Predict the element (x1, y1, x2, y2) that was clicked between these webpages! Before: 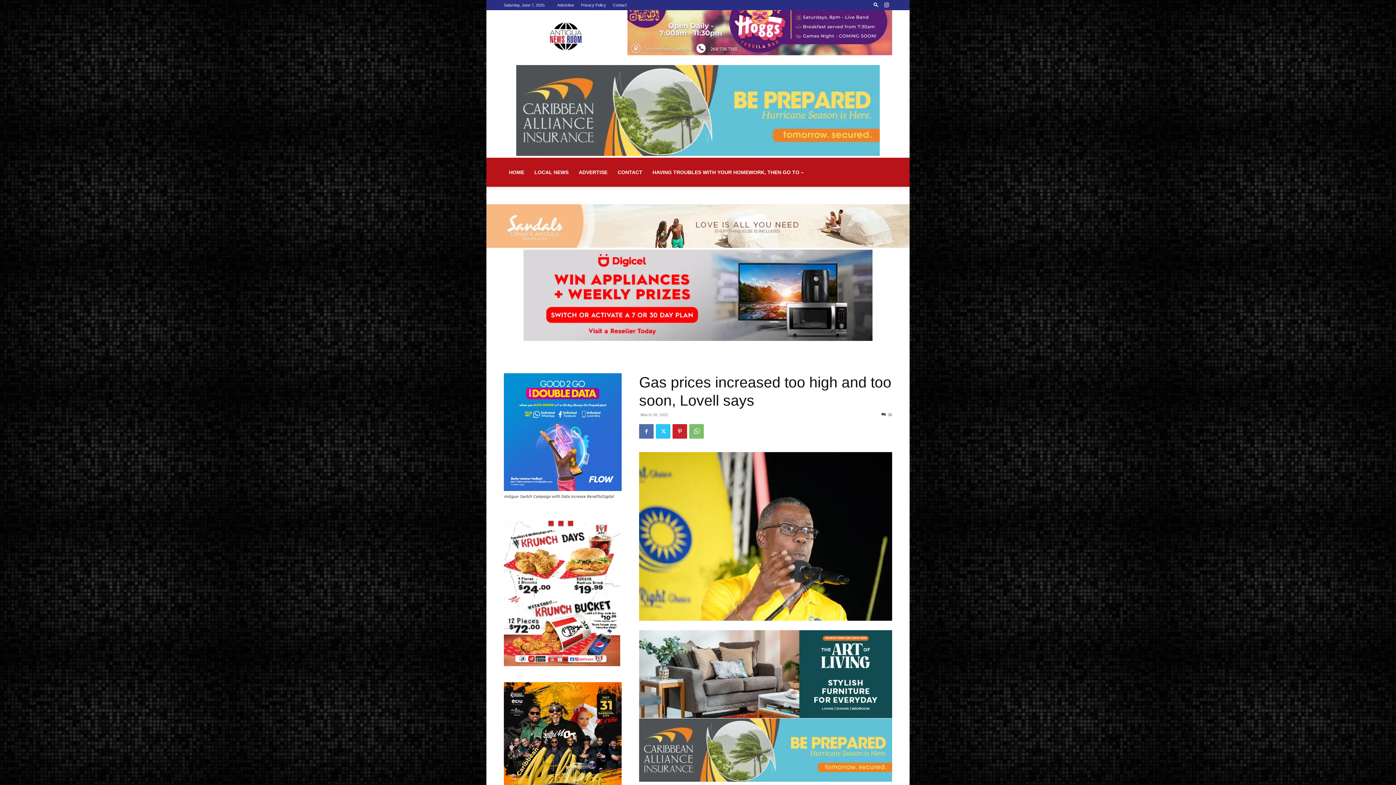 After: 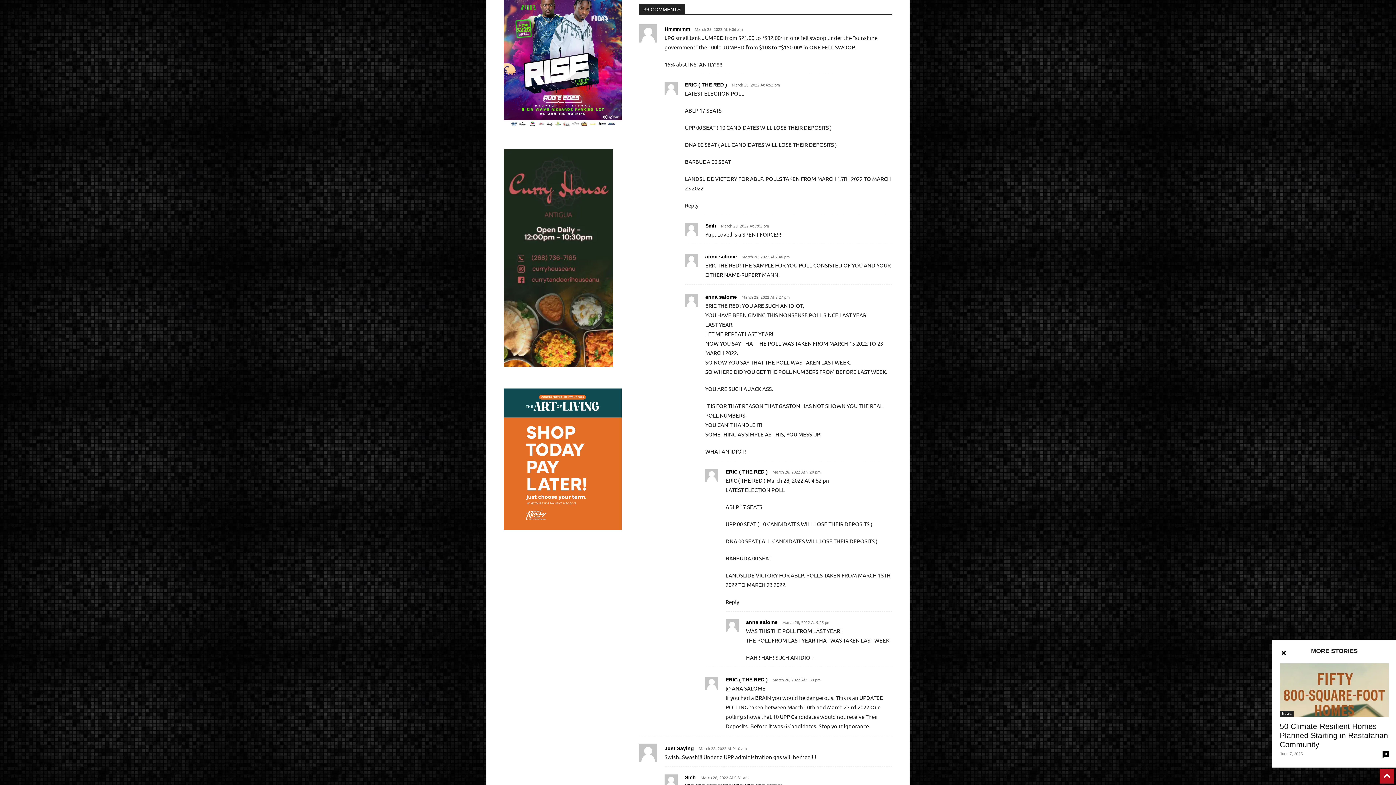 Action: bbox: (881, 412, 892, 417) label: 36